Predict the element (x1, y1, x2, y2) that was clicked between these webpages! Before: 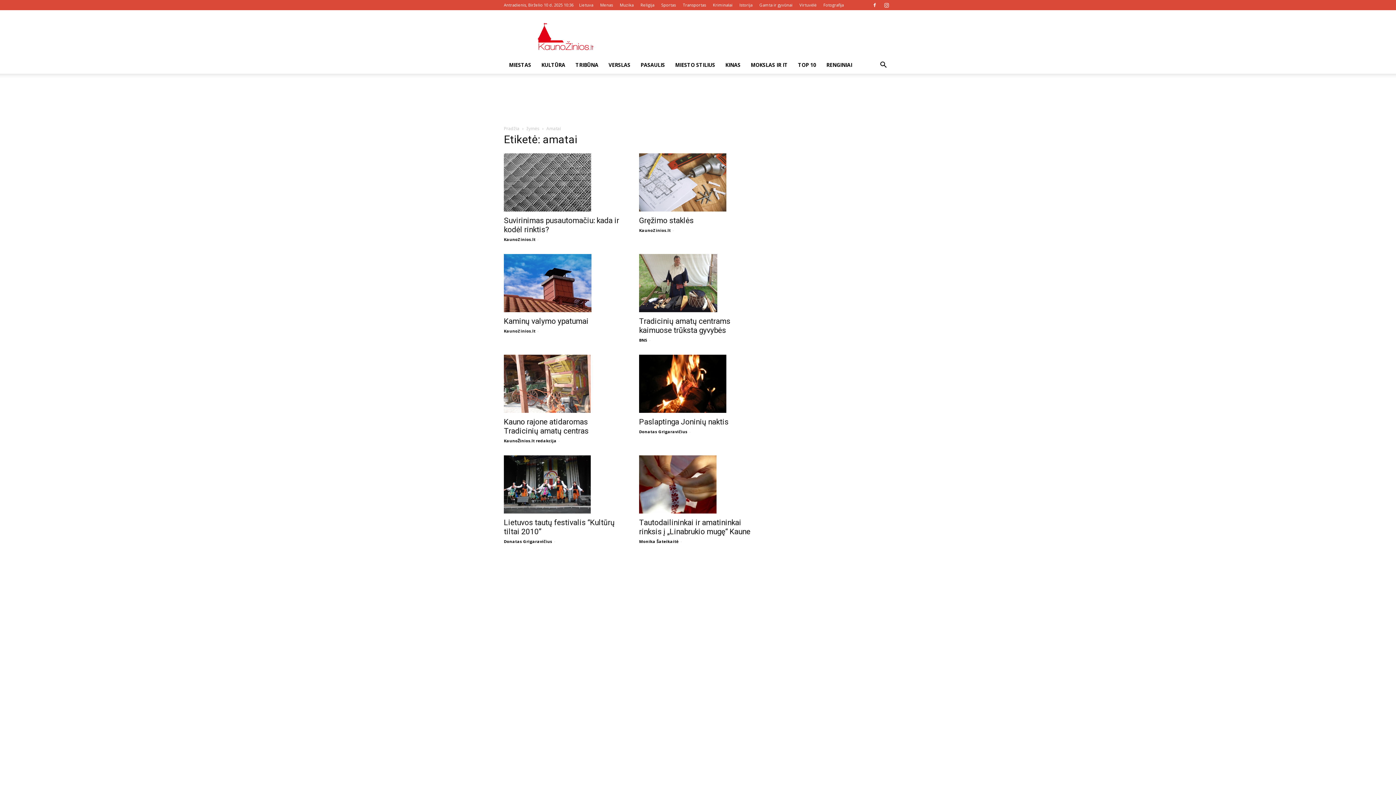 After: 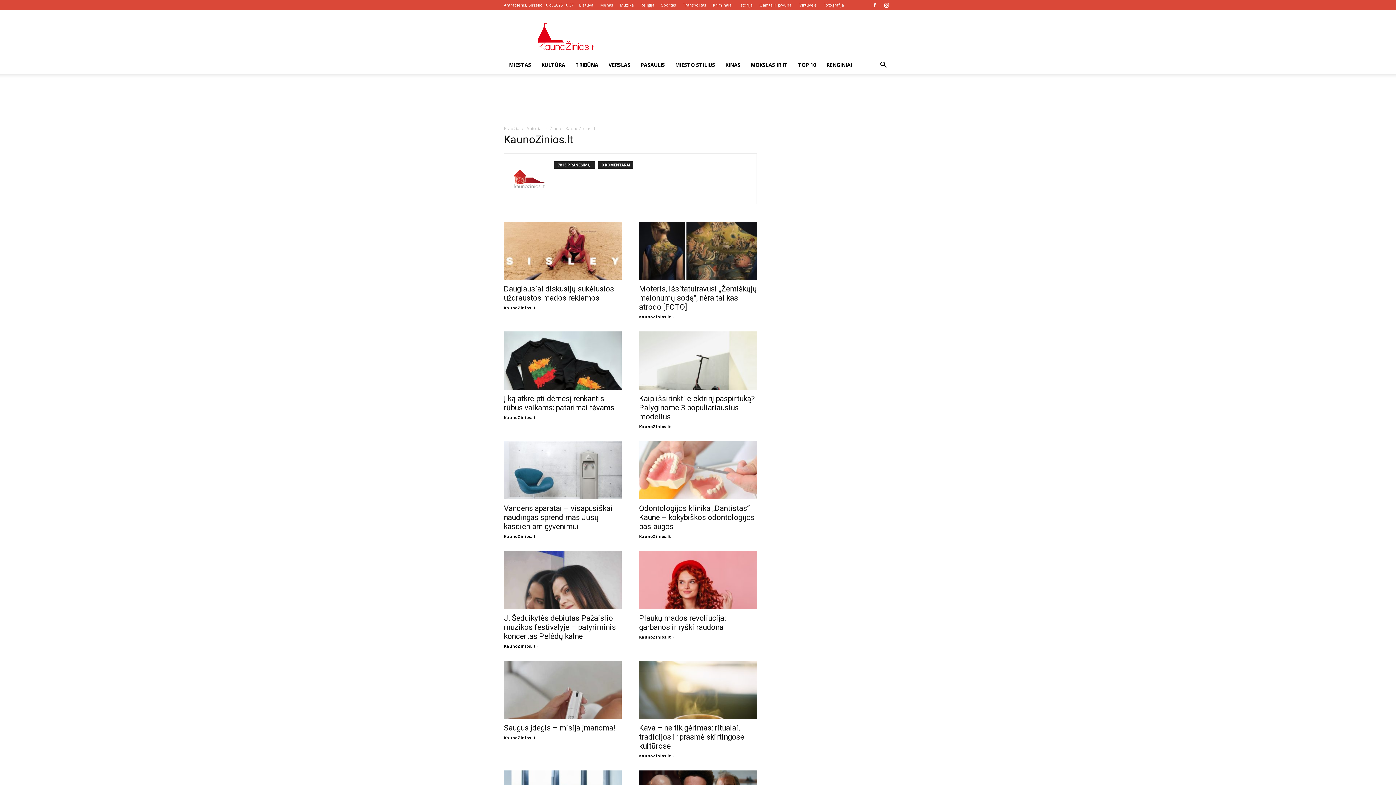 Action: label: KaunoZinios.lt bbox: (639, 227, 670, 233)